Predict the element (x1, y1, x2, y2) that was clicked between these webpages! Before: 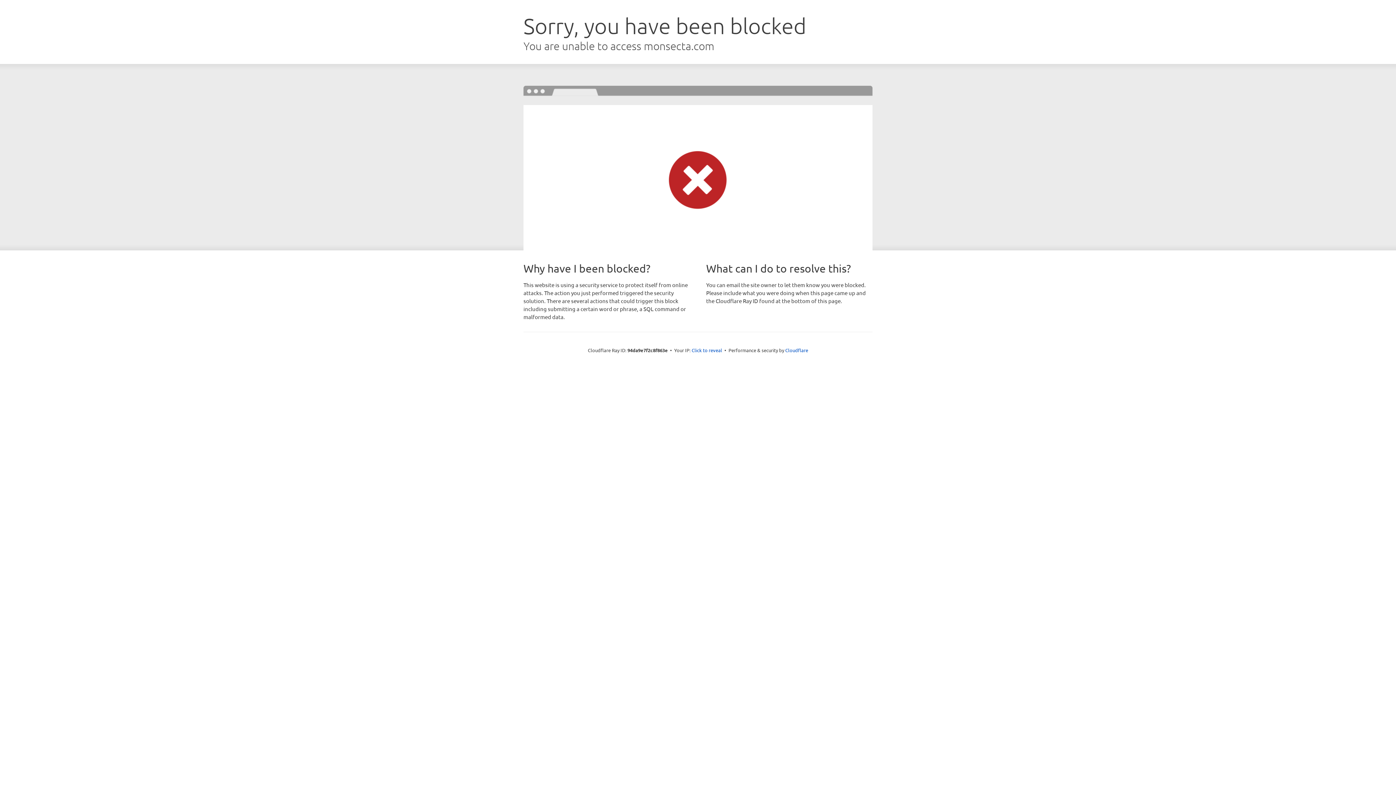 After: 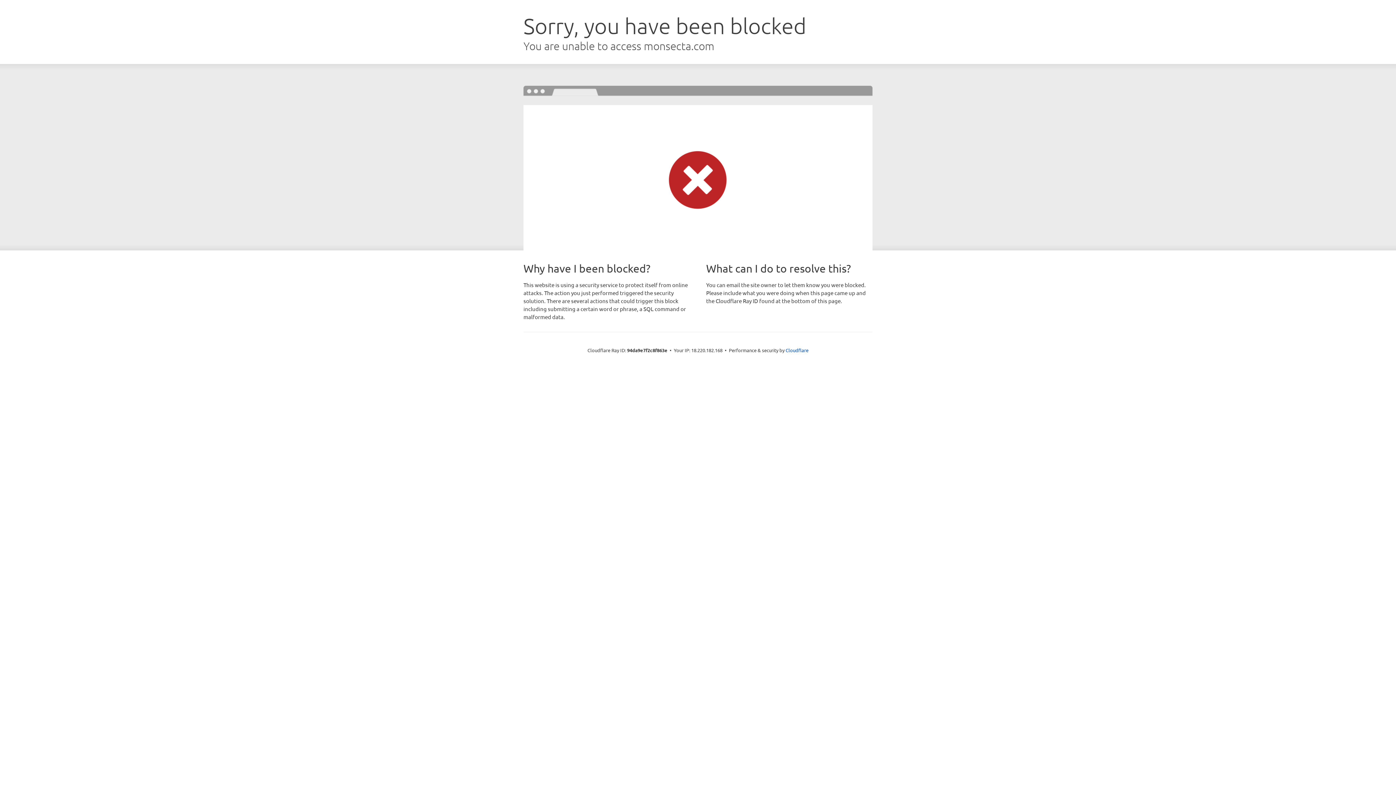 Action: label: Click to reveal bbox: (691, 346, 722, 353)